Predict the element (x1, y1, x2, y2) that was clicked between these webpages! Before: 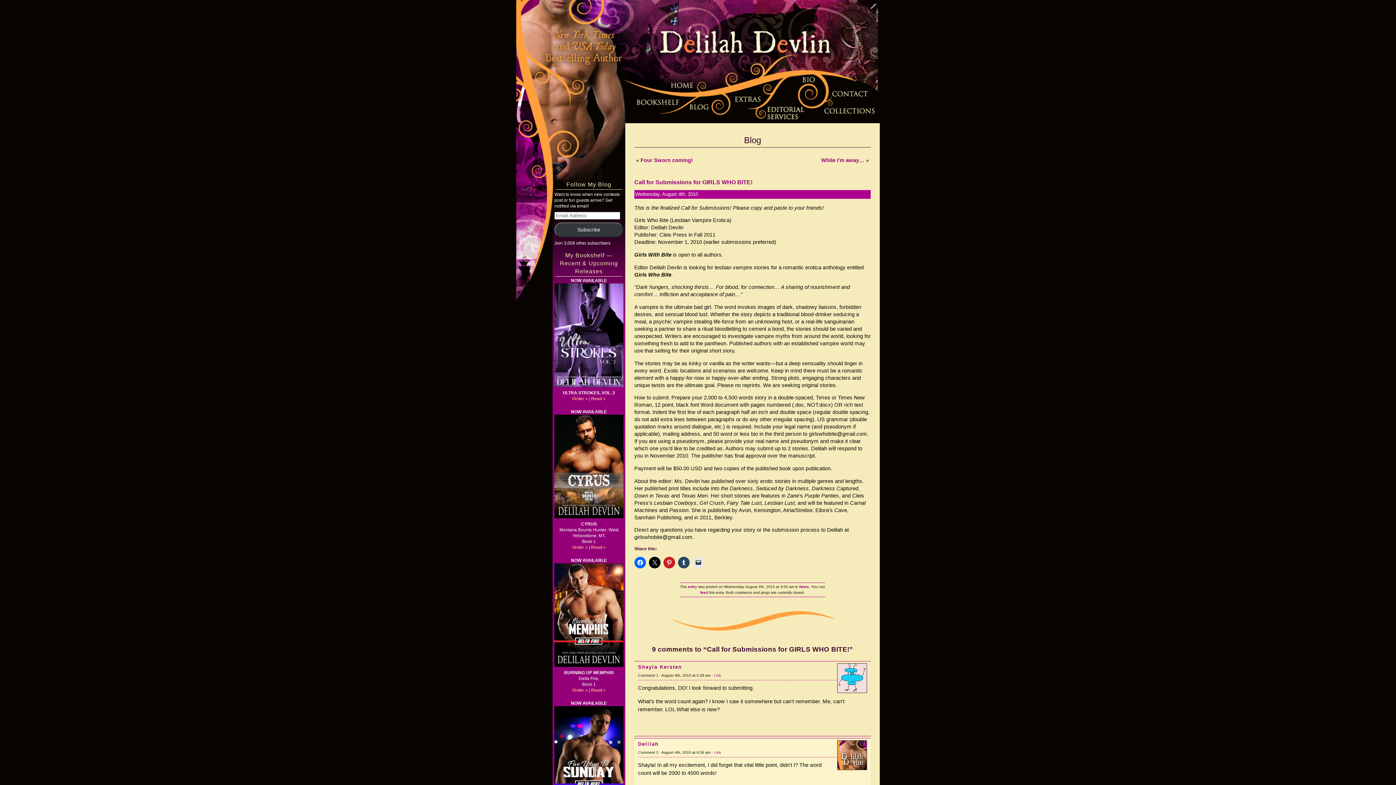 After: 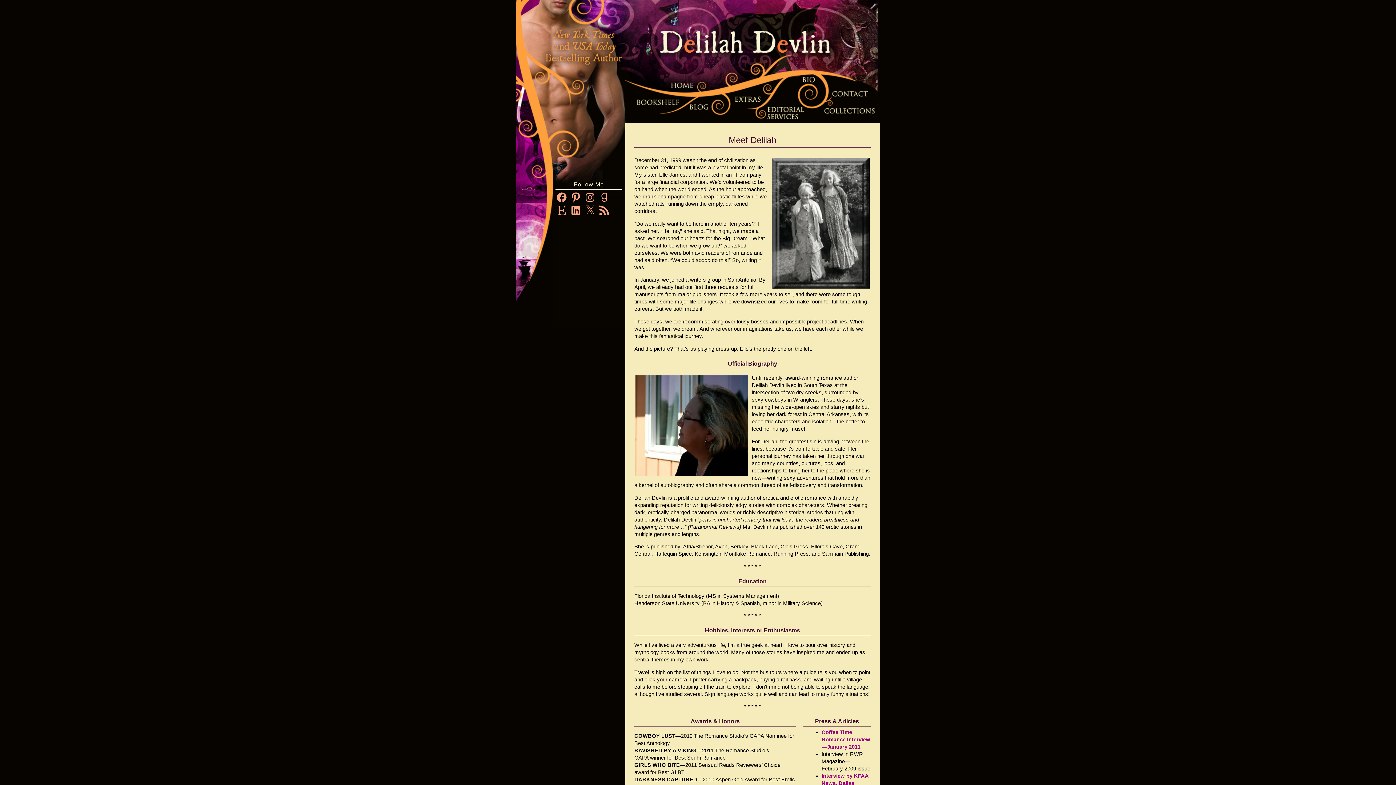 Action: bbox: (798, 78, 820, 84)